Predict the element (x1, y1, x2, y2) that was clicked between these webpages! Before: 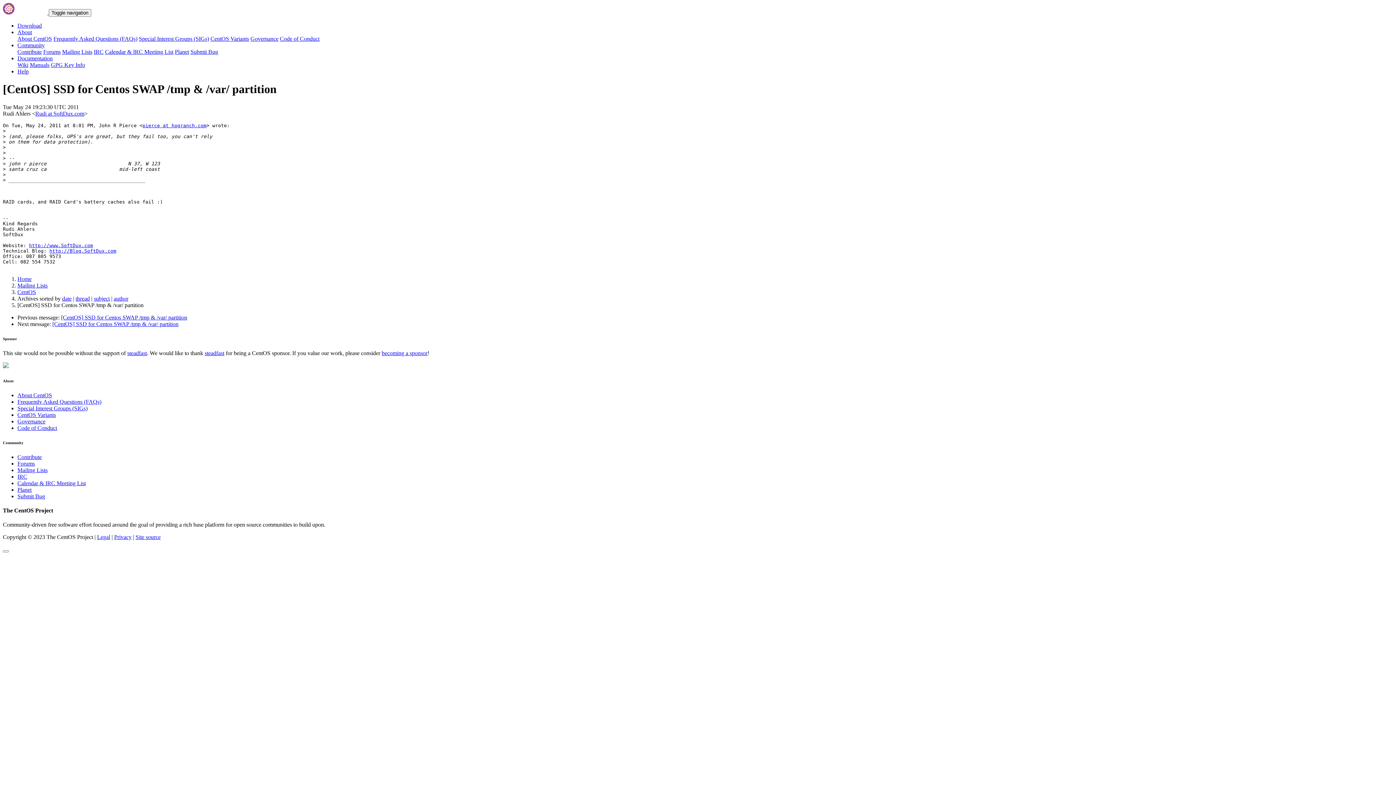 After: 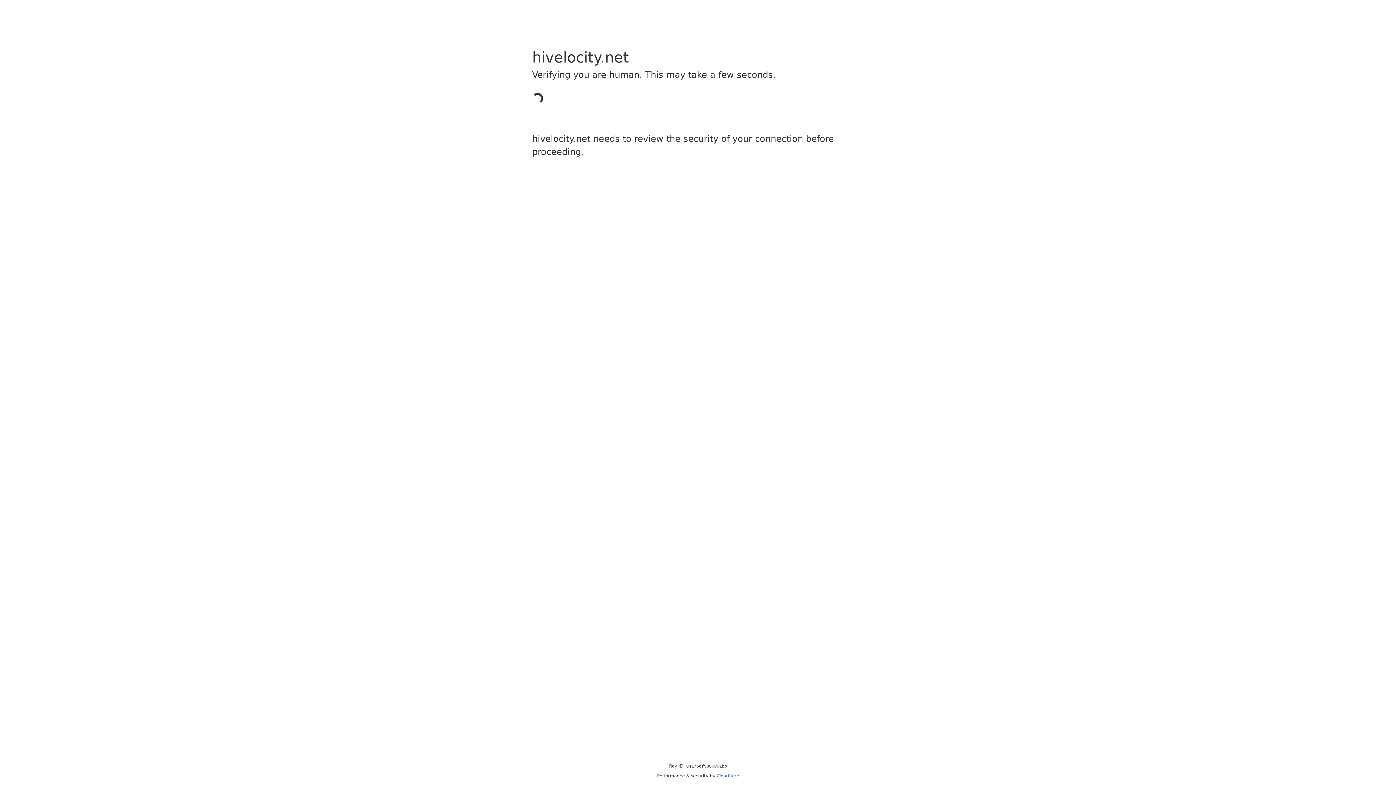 Action: bbox: (127, 350, 146, 356) label: steadfast